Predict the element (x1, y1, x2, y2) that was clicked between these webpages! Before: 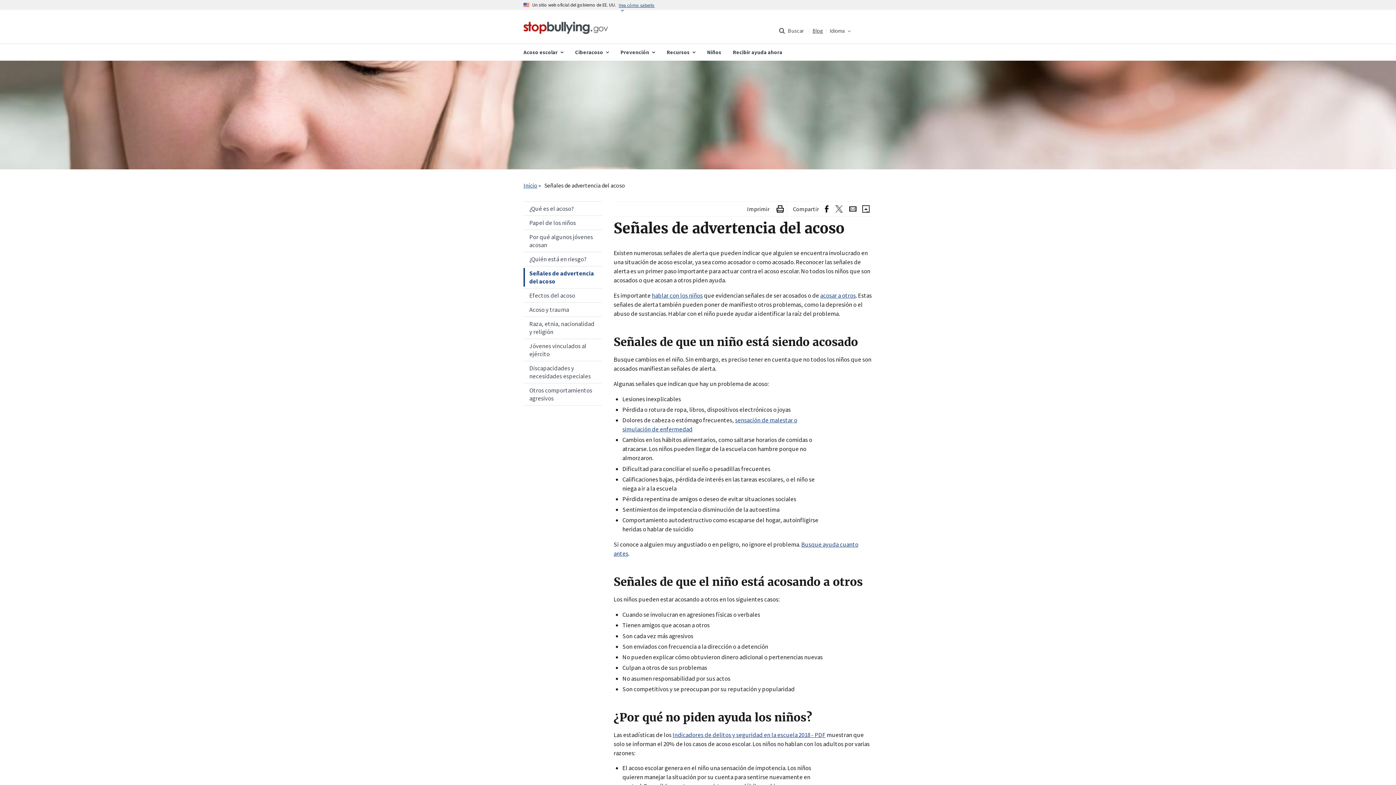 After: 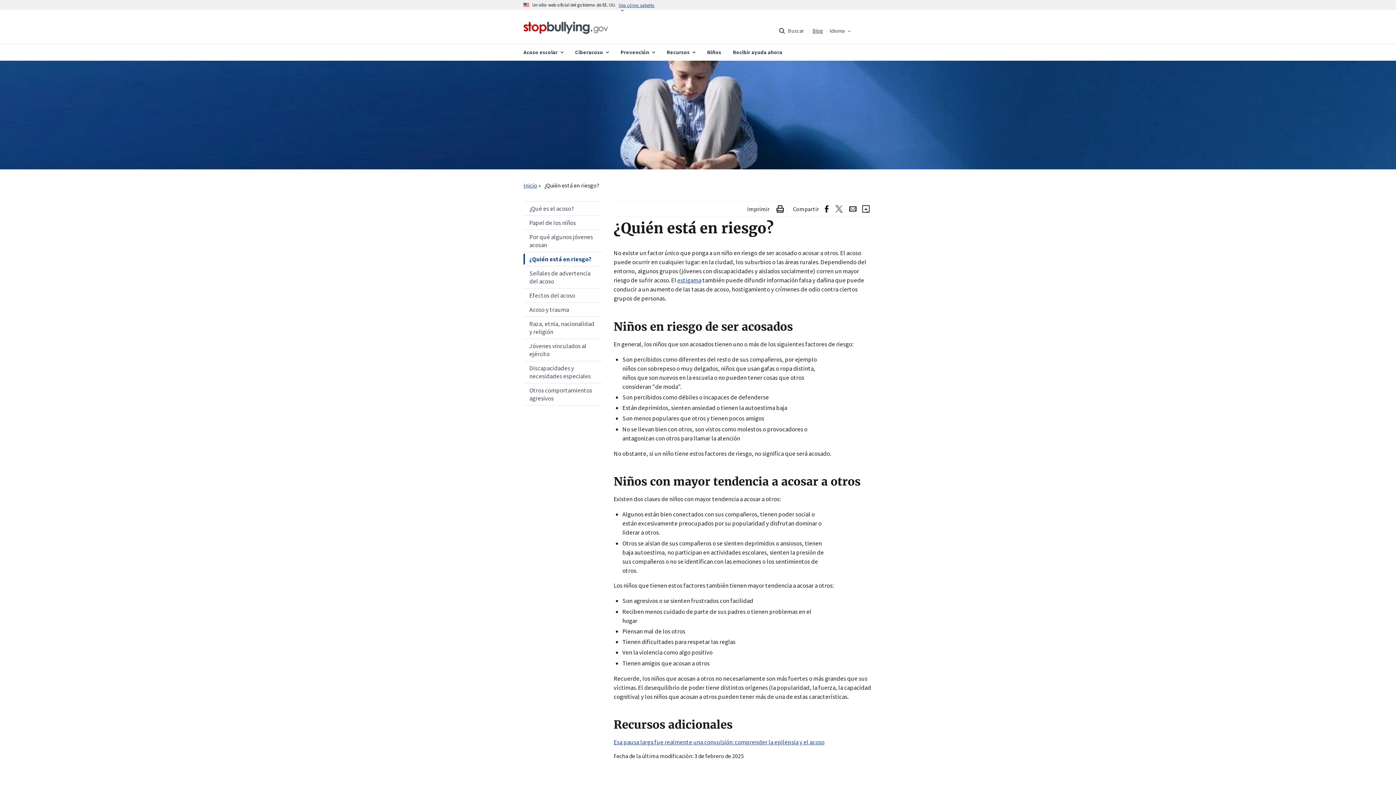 Action: label: ¿Quién está en riesgo? bbox: (523, 252, 602, 266)